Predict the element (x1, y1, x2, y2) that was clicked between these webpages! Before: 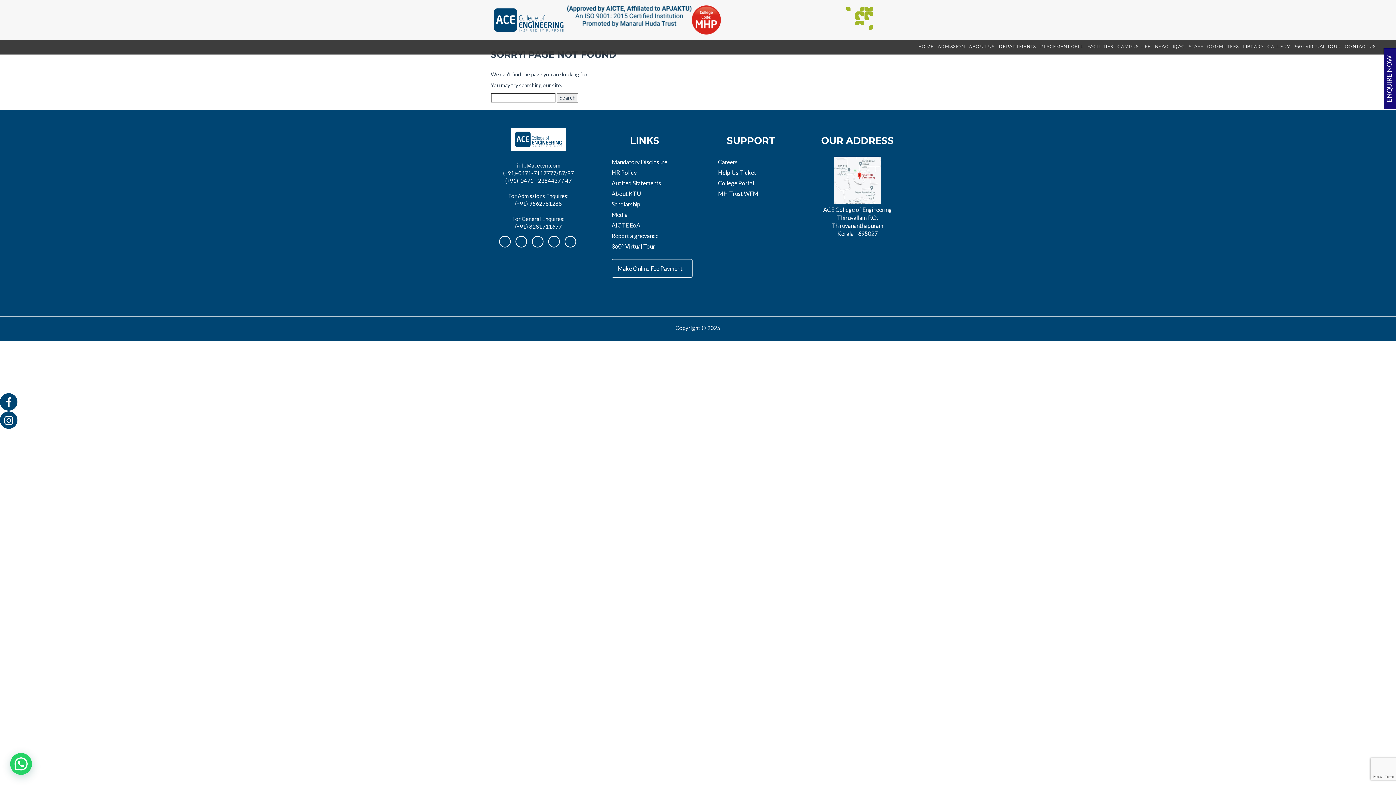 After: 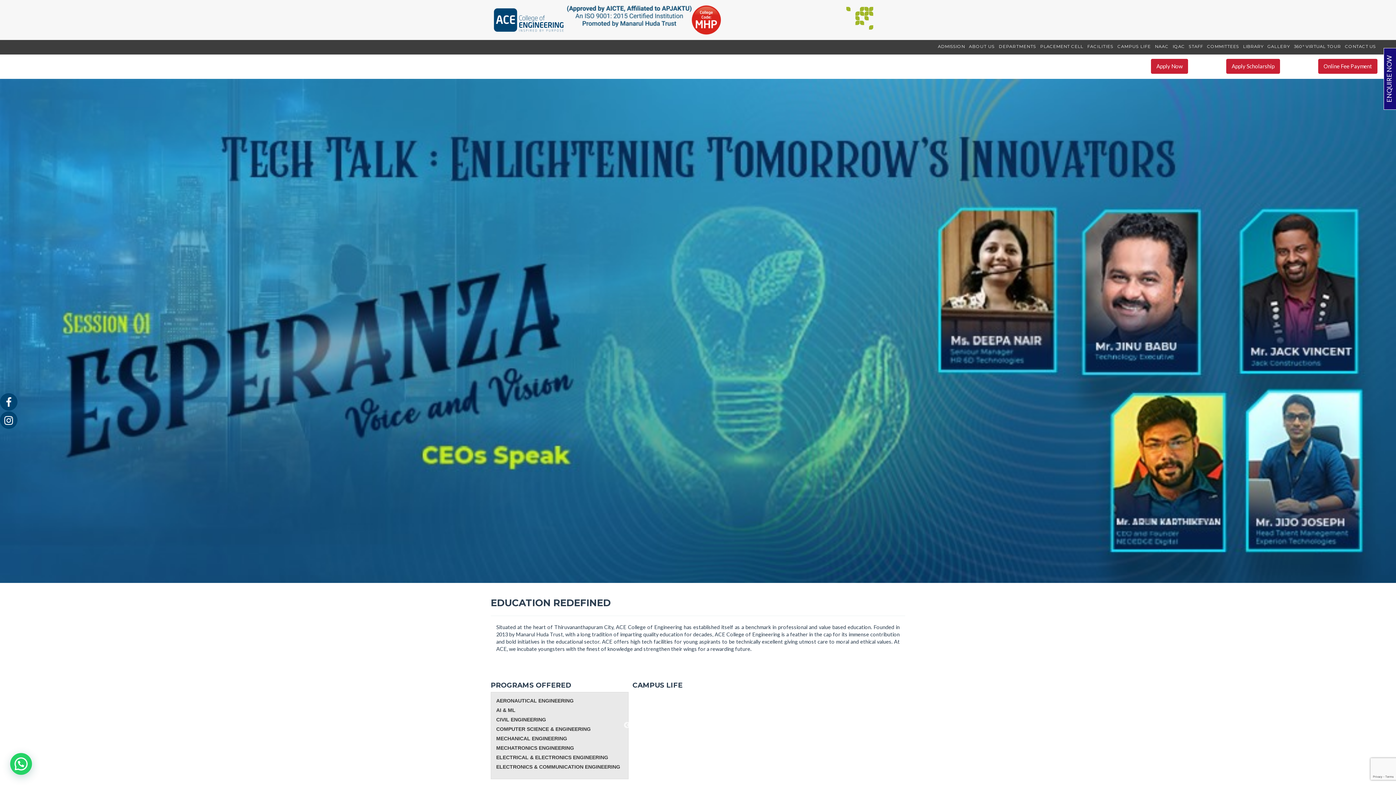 Action: bbox: (916, 40, 936, 53) label: HOME